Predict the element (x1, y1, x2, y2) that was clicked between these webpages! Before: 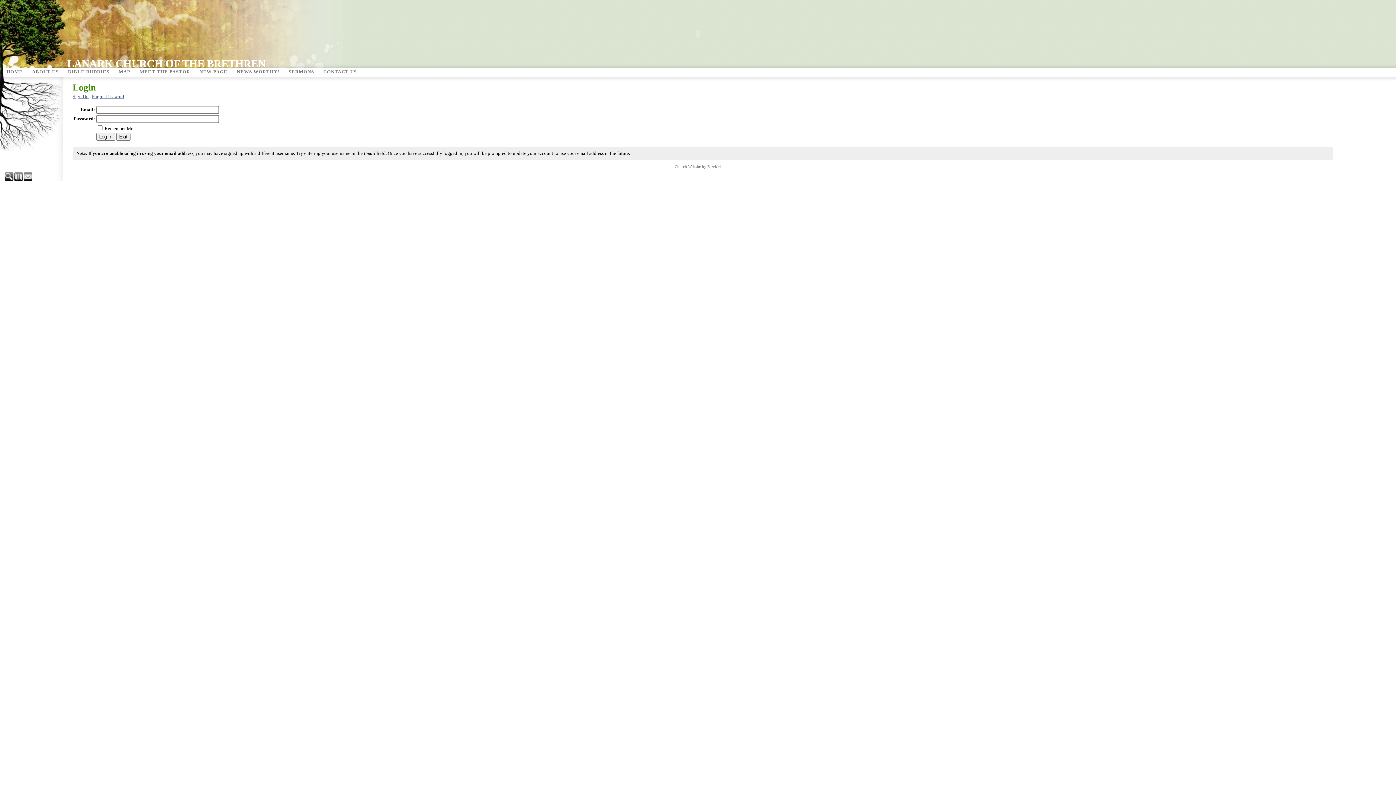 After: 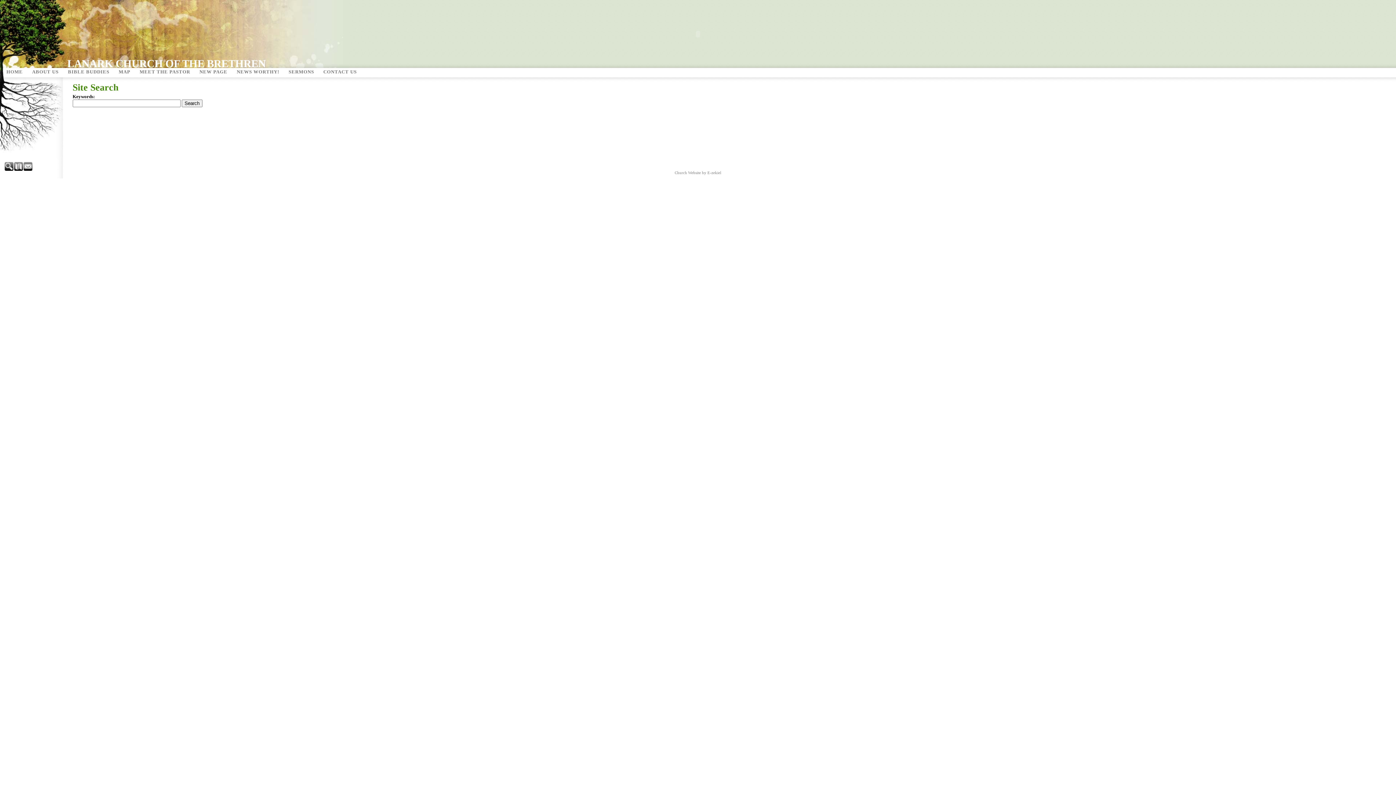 Action: bbox: (4, 177, 14, 182)